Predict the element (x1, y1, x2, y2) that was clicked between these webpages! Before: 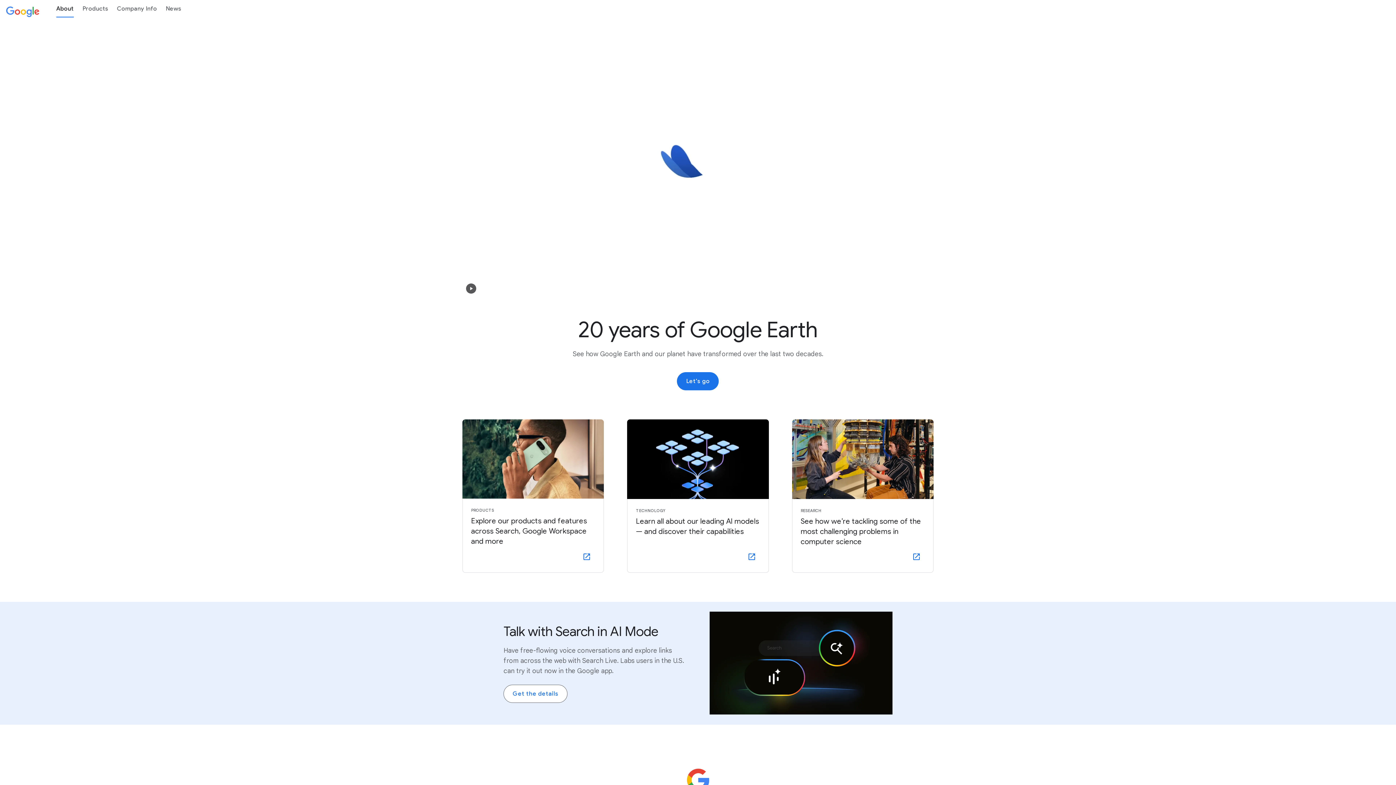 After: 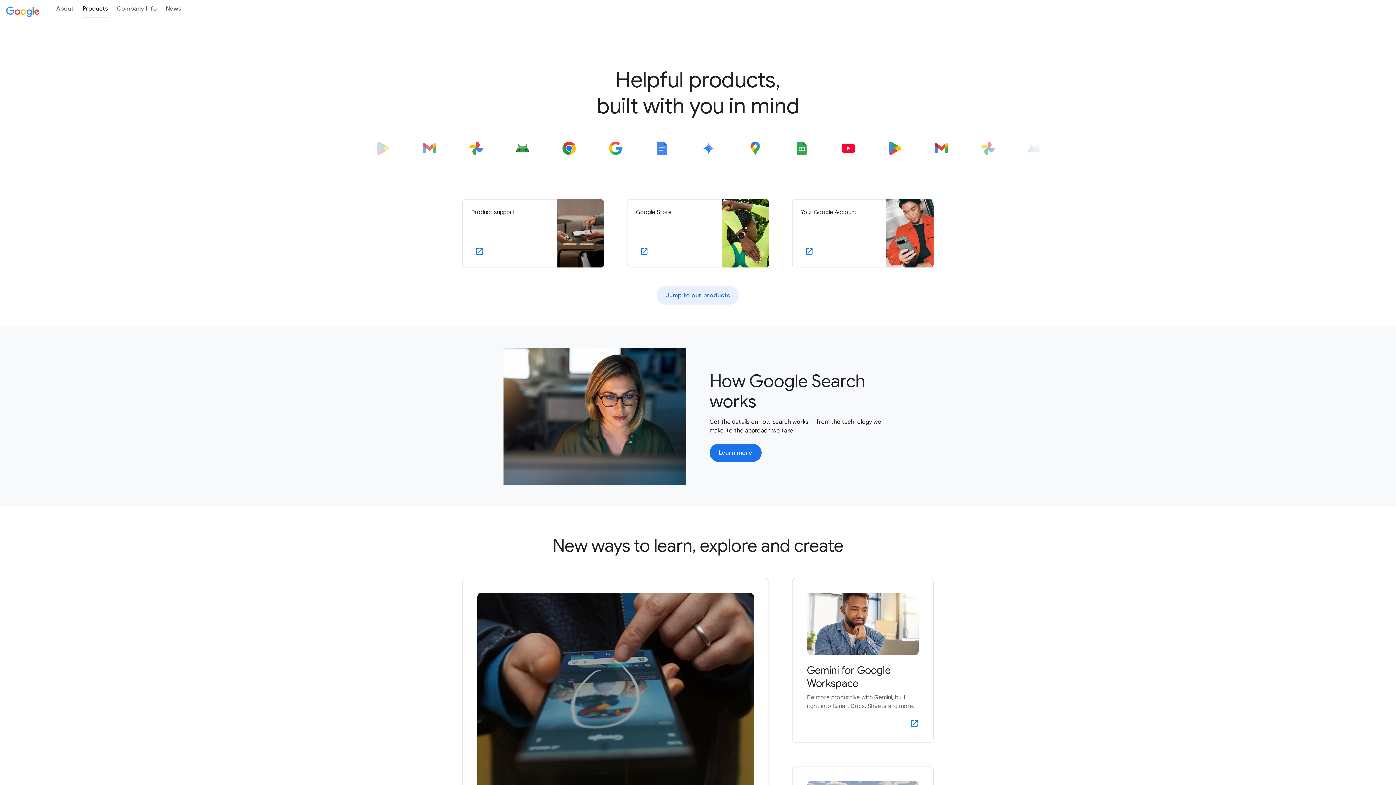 Action: label: Products bbox: (78, 0, 112, 17)